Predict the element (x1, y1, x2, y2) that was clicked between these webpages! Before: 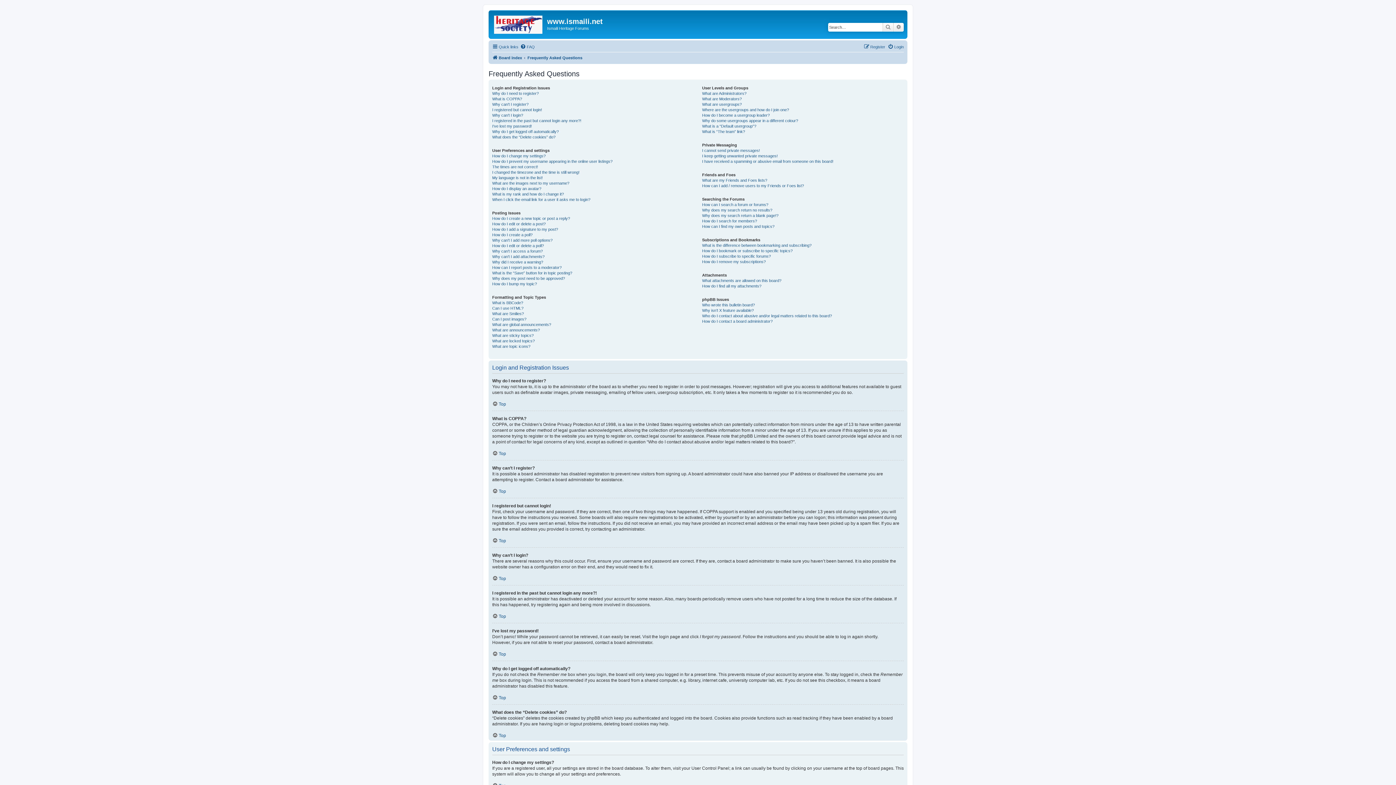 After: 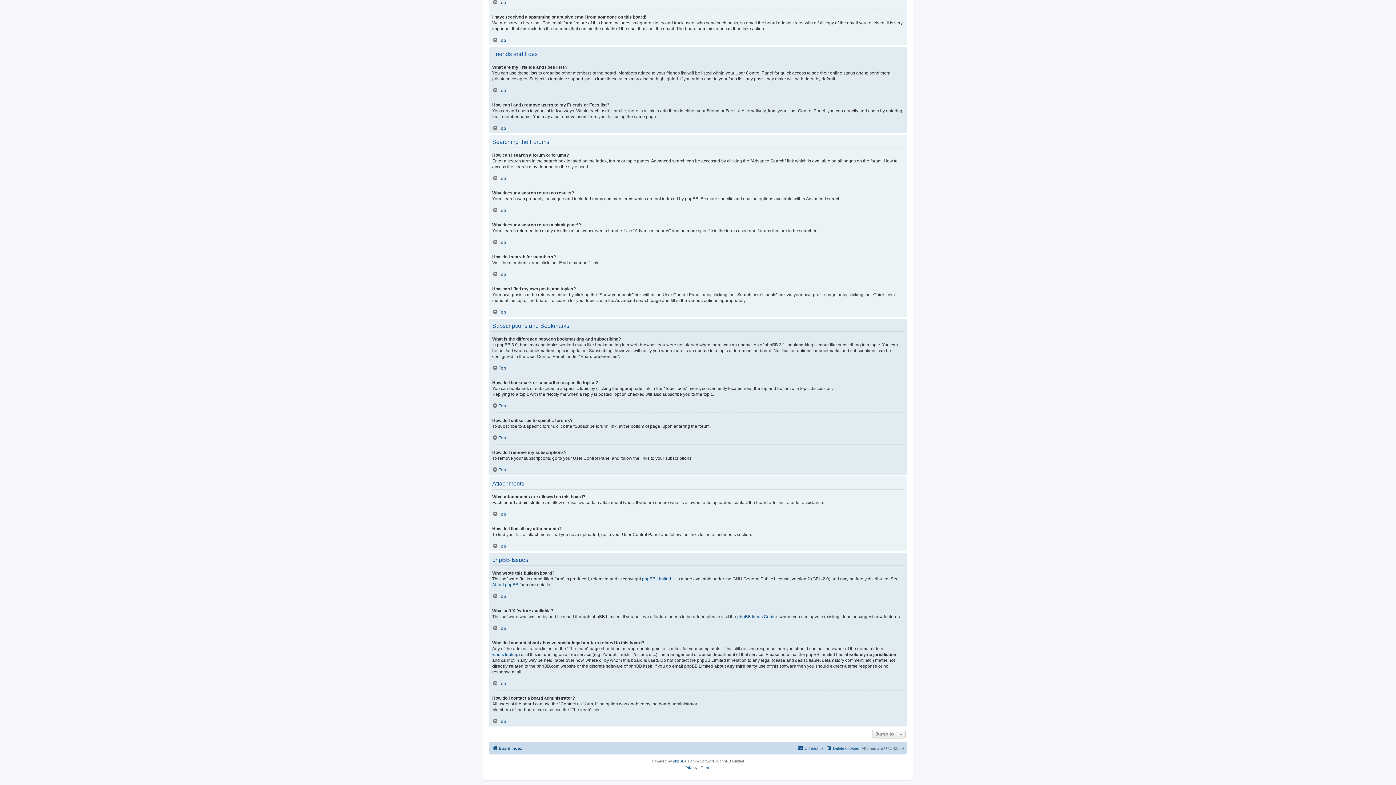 Action: bbox: (702, 278, 781, 283) label: What attachments are allowed on this board?